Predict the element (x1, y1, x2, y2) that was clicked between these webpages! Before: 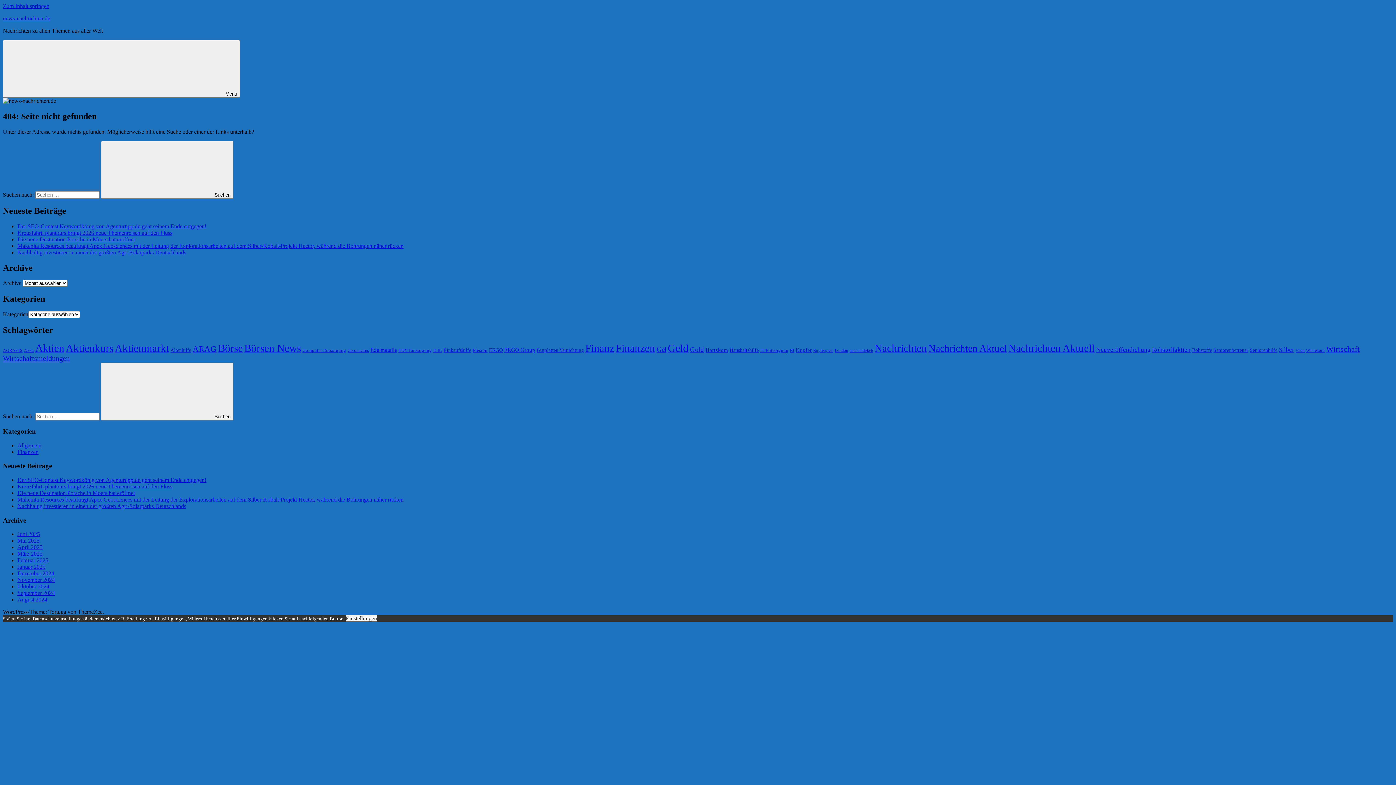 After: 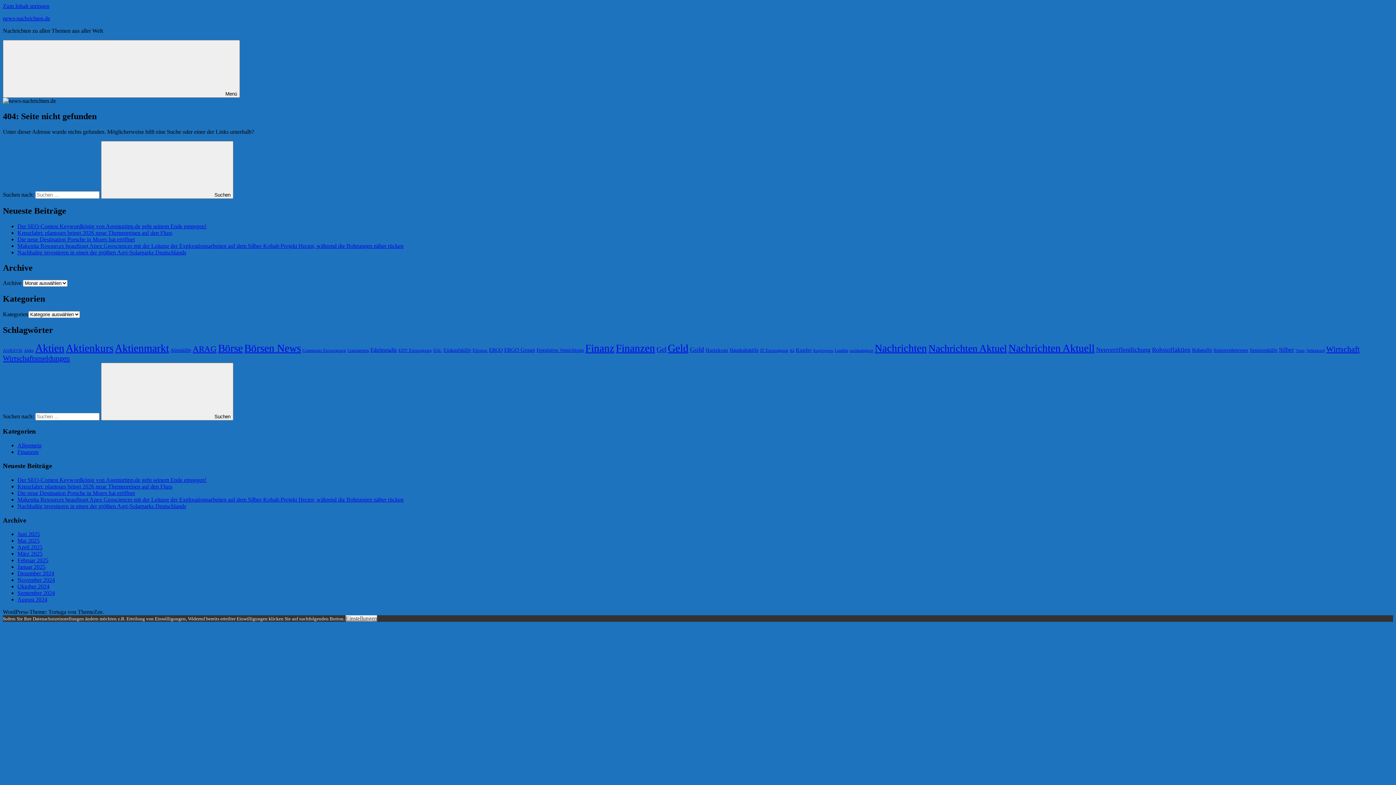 Action: label: Zum Inhalt springen bbox: (2, 2, 49, 9)